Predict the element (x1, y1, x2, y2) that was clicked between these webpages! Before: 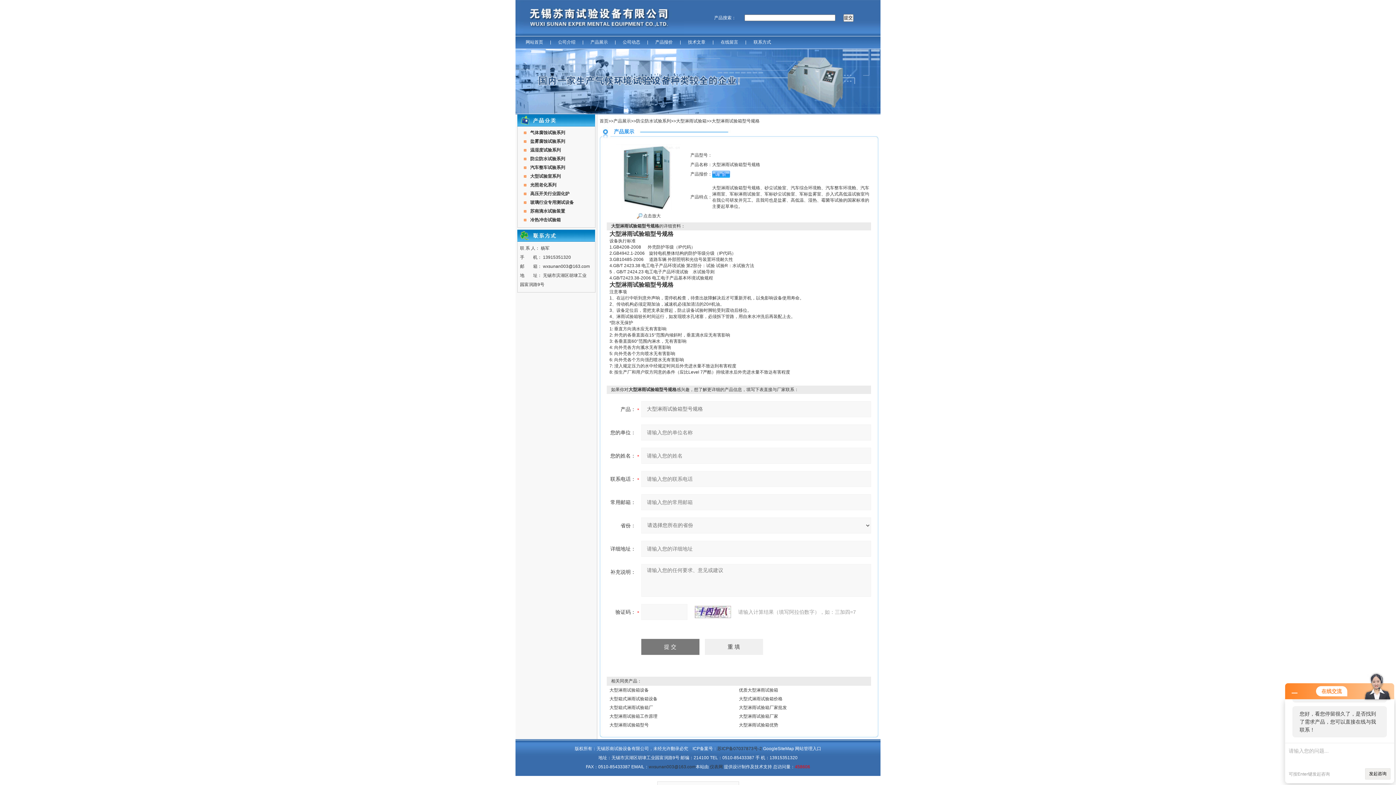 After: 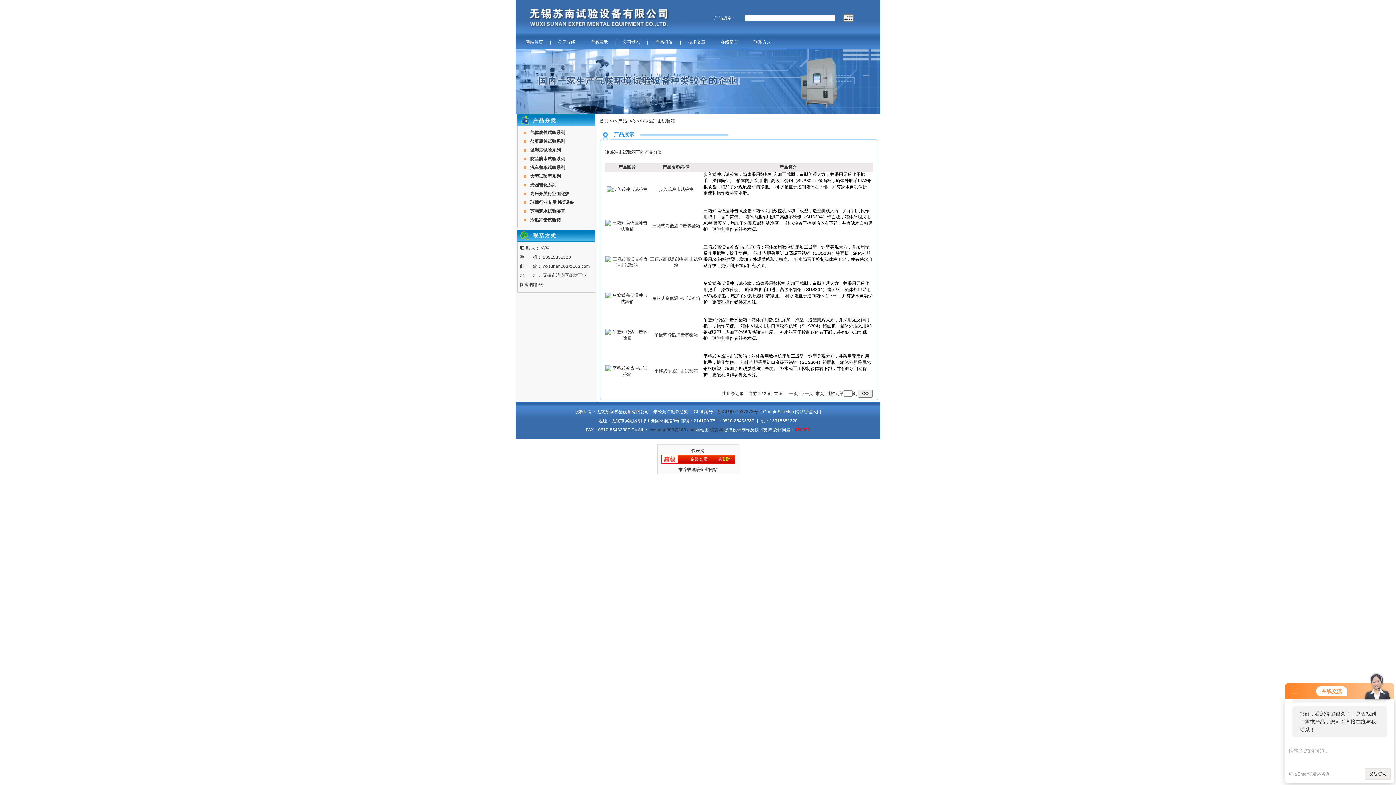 Action: label: 冷热冲击试验箱 bbox: (530, 217, 560, 222)